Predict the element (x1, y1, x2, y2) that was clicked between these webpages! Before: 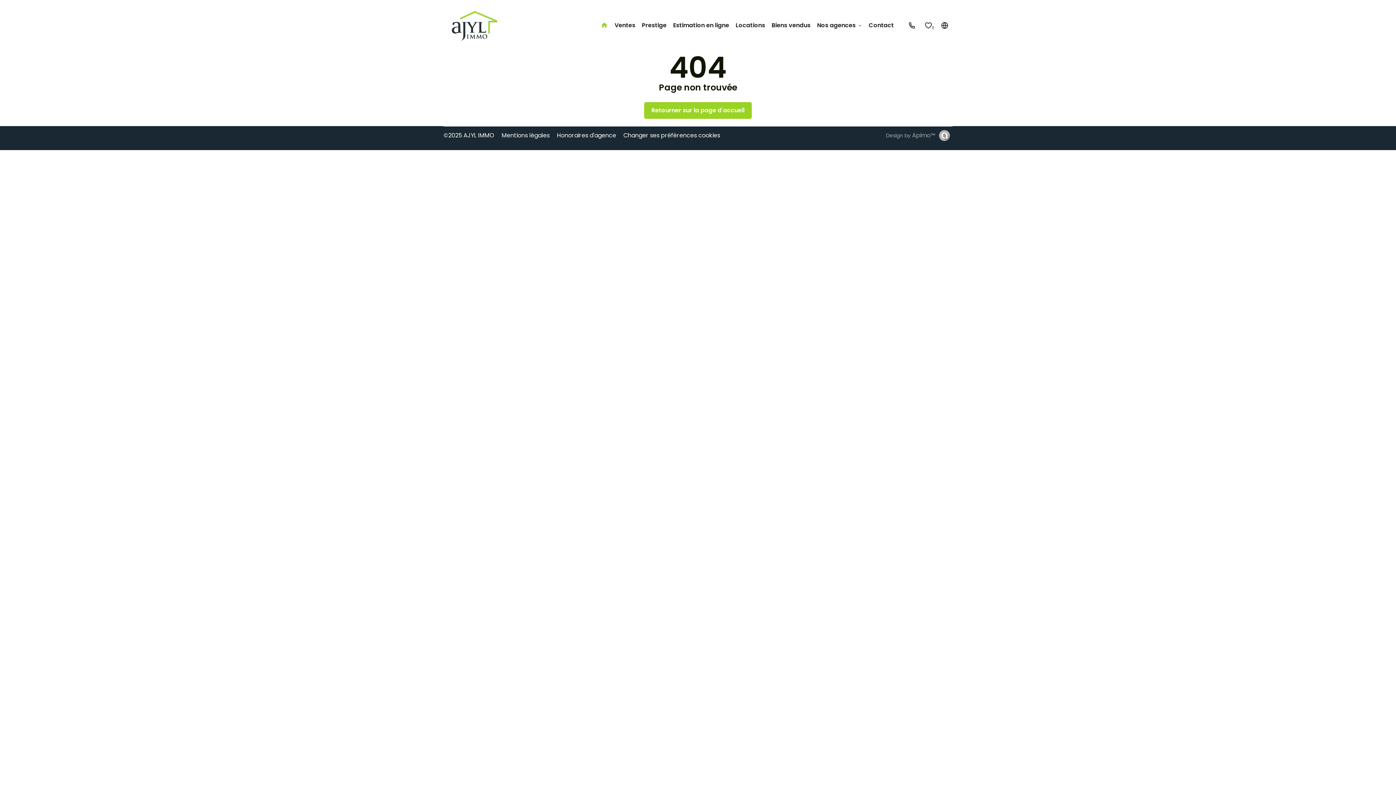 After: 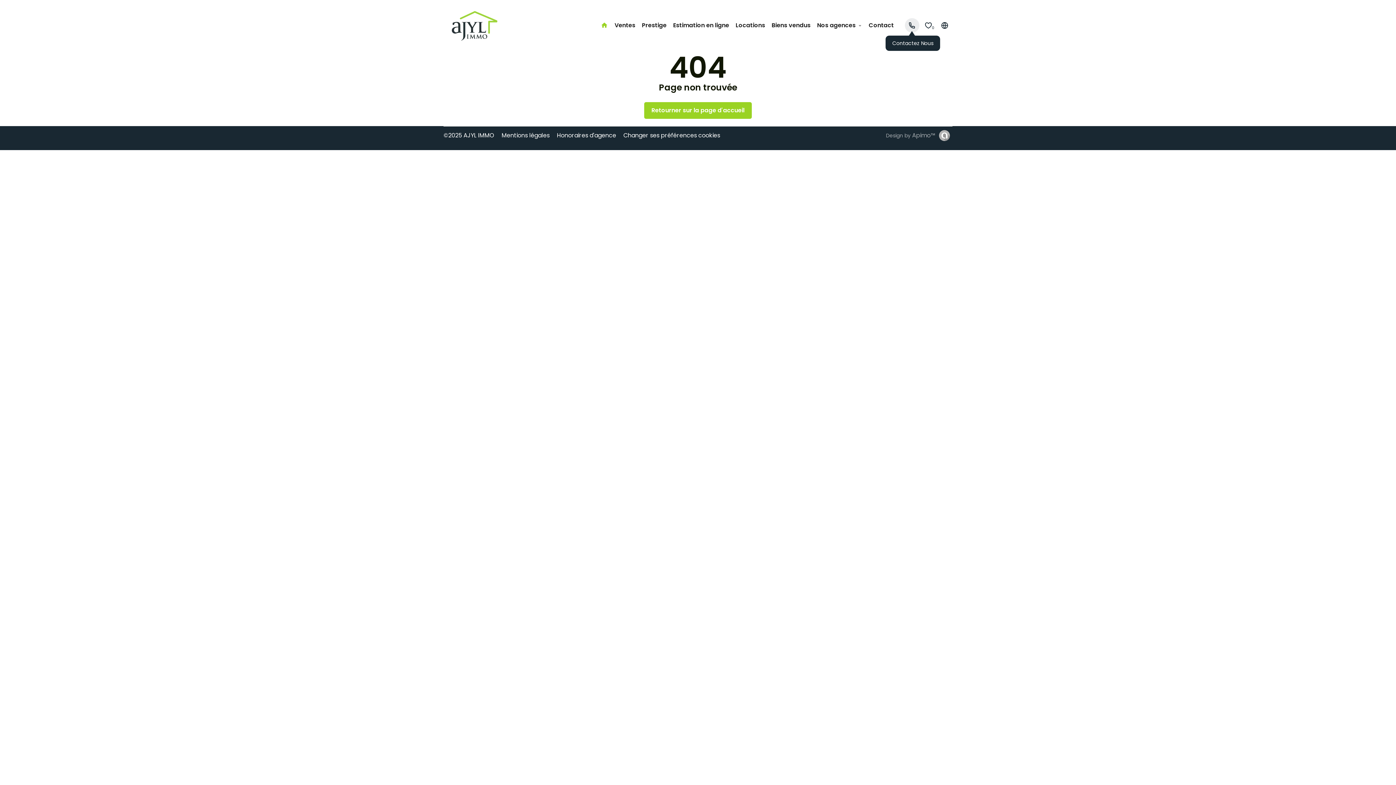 Action: bbox: (904, 18, 919, 32)